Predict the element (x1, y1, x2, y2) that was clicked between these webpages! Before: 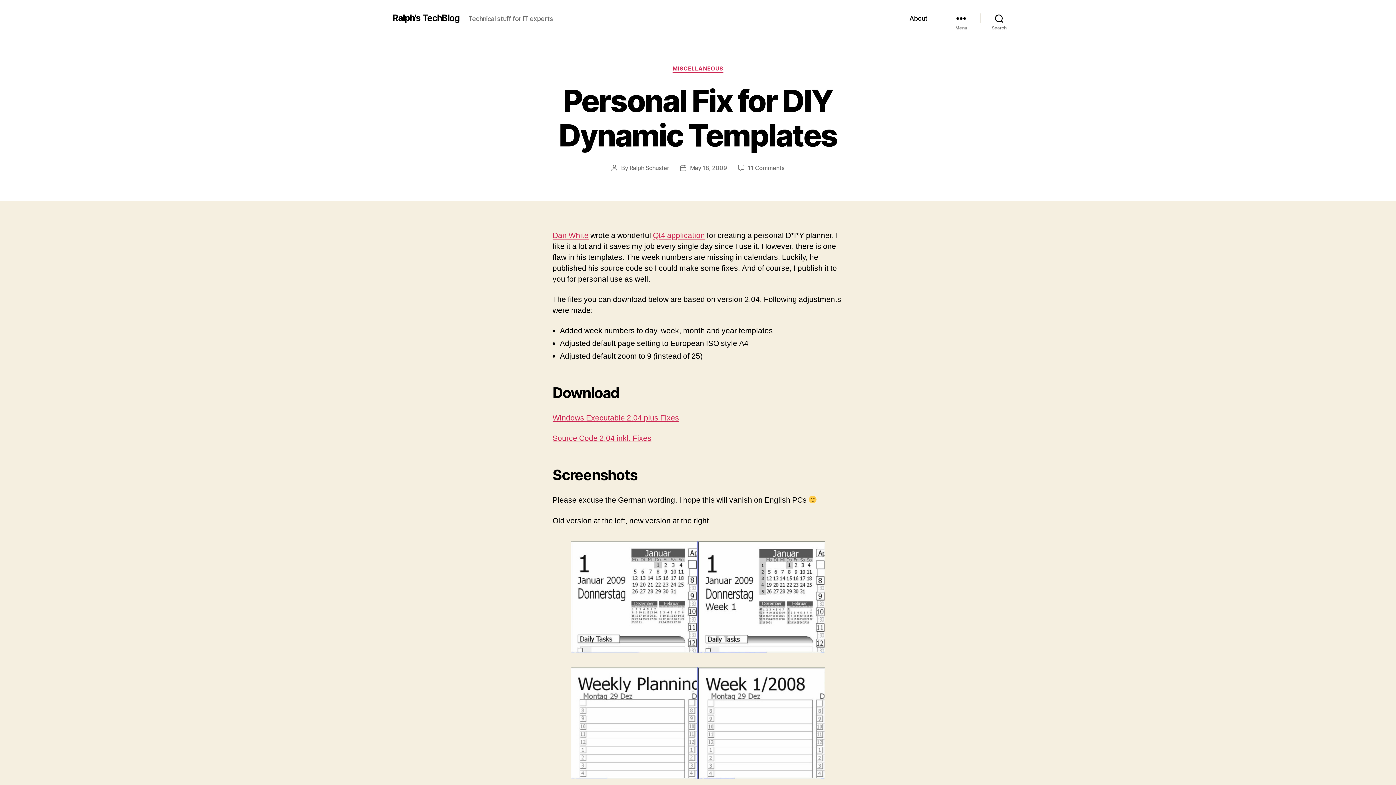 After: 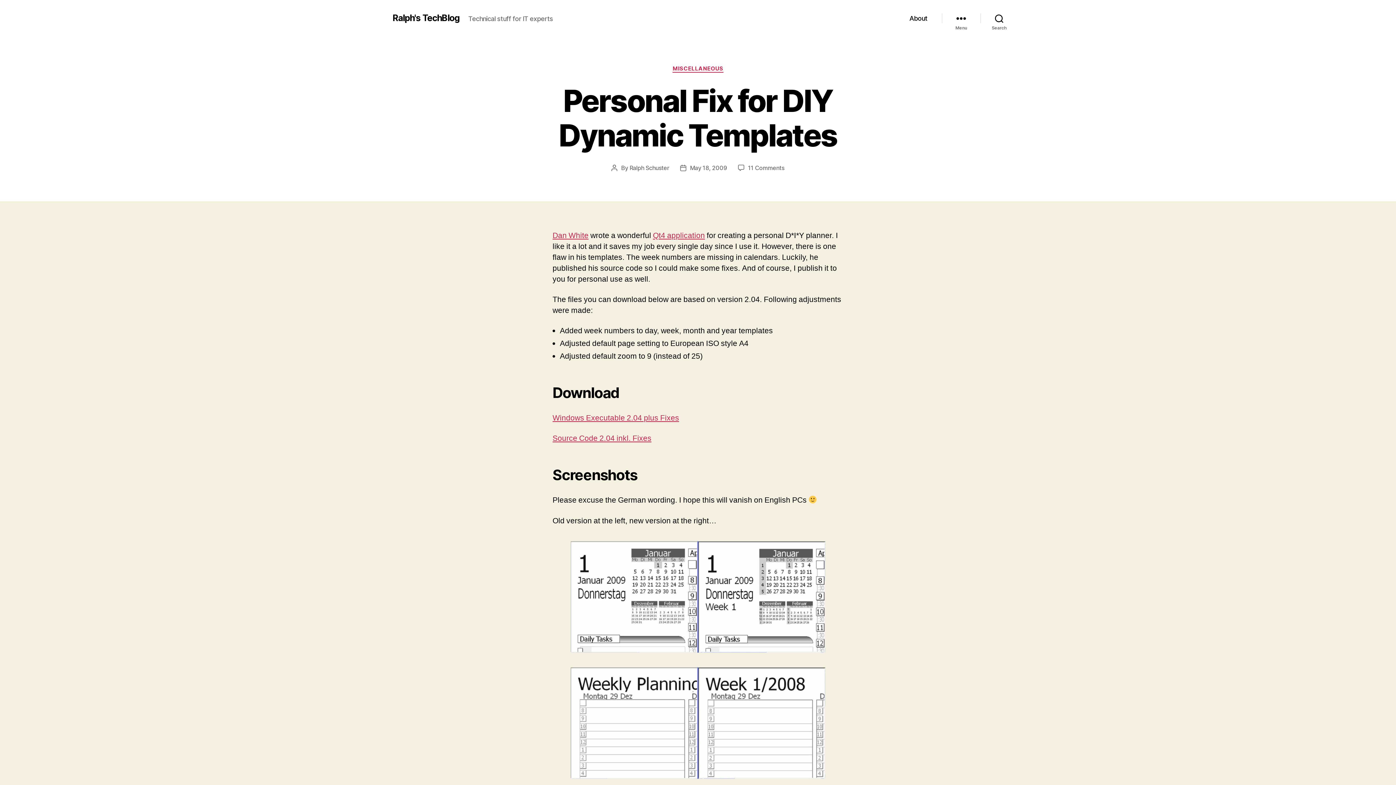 Action: label: May 18, 2009 bbox: (690, 164, 727, 171)